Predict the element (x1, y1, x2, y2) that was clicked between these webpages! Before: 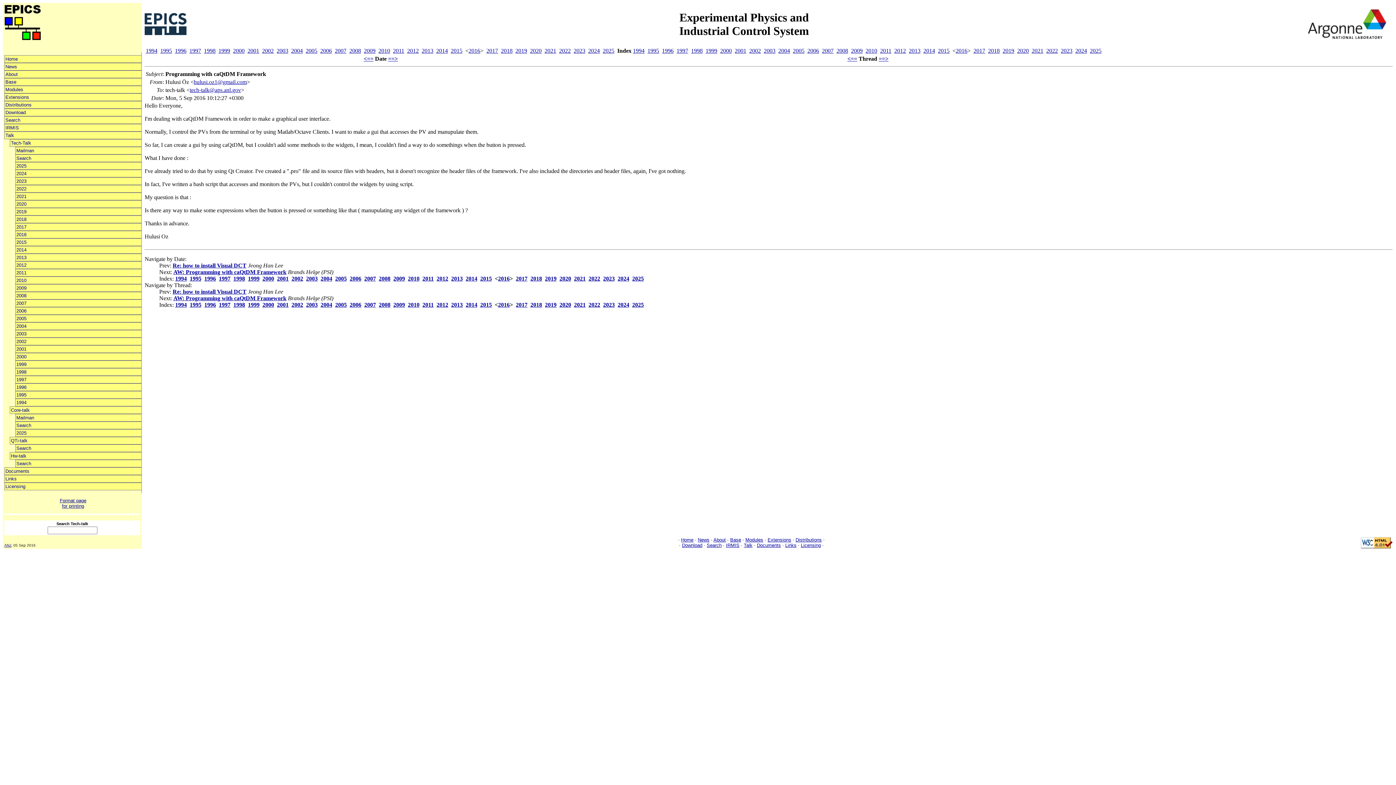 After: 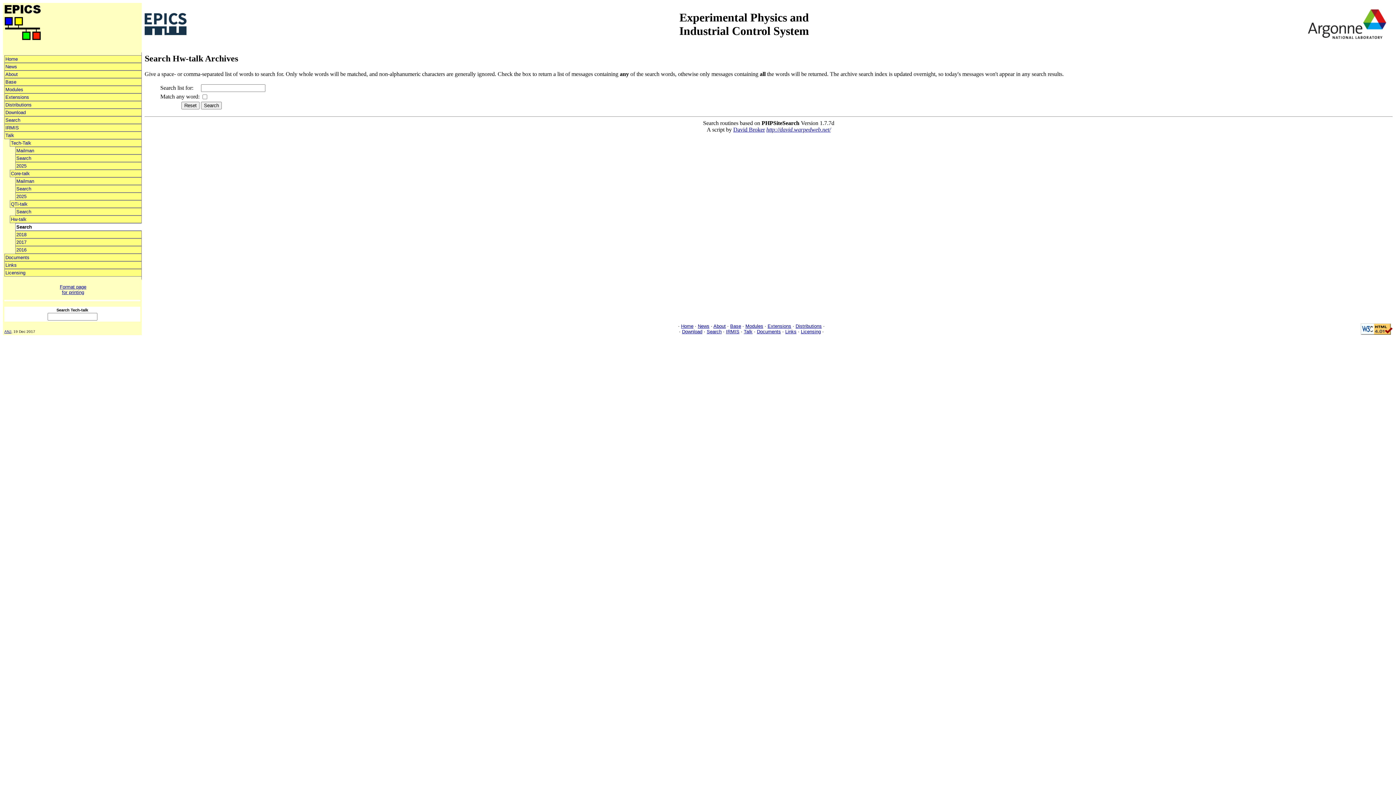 Action: label: Search bbox: (15, 460, 141, 467)